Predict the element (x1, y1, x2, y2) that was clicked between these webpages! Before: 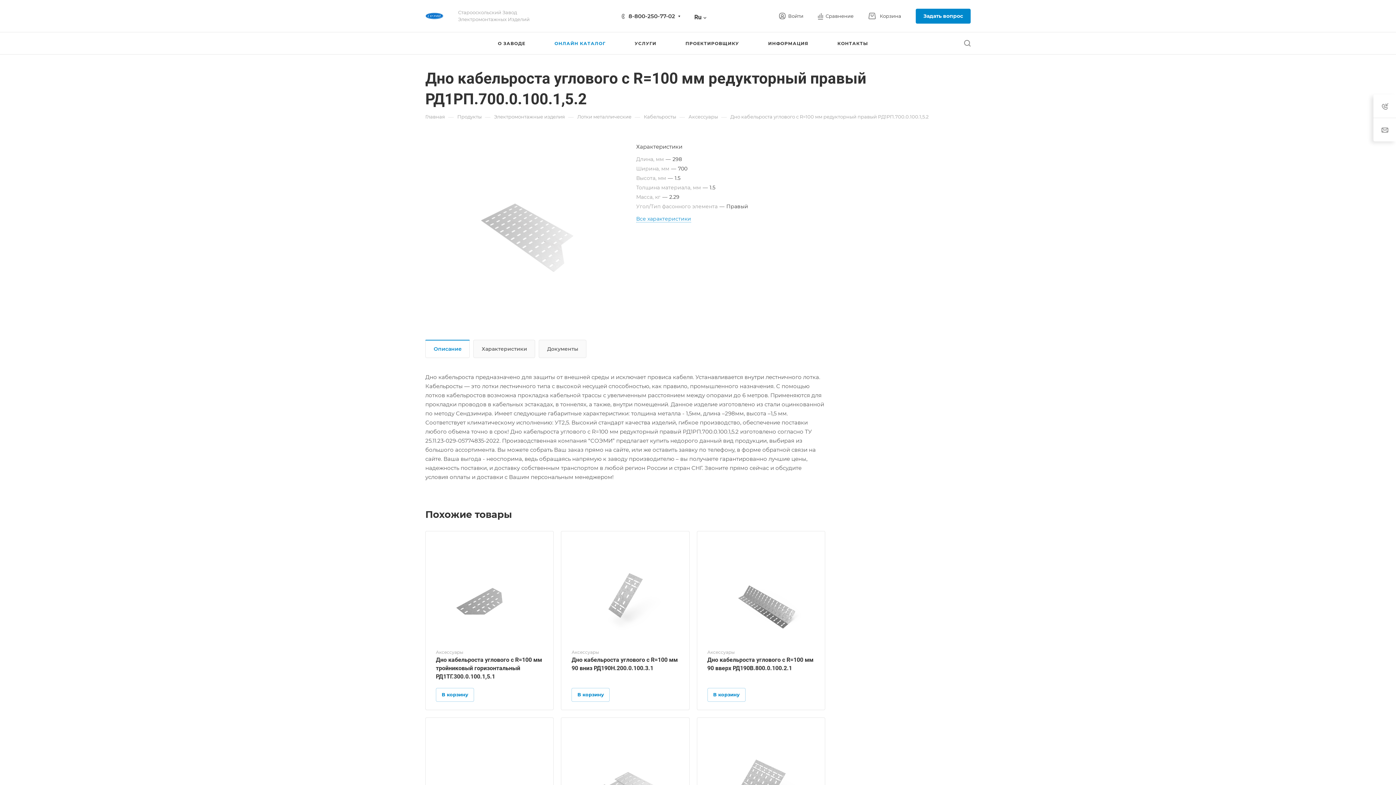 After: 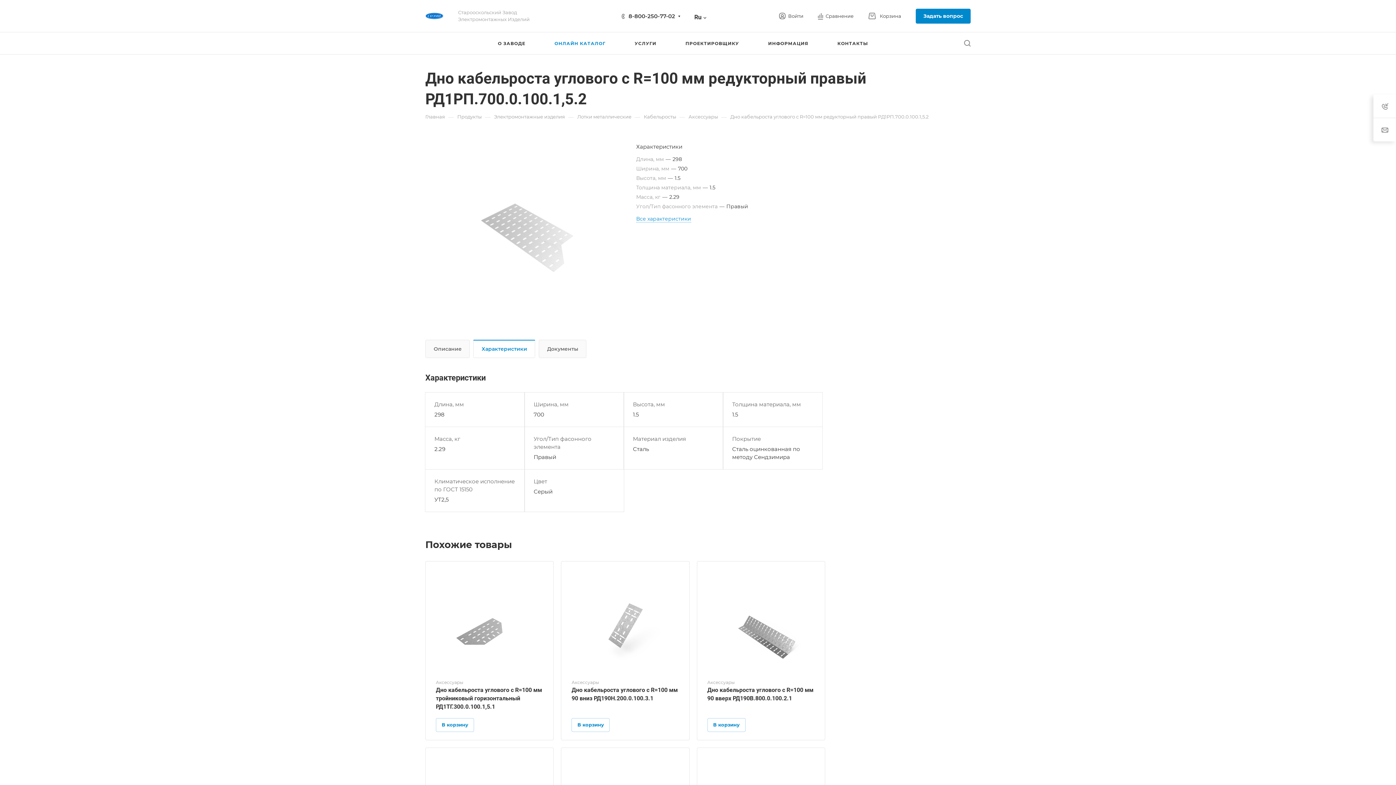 Action: bbox: (473, 340, 534, 357) label: Характеристики